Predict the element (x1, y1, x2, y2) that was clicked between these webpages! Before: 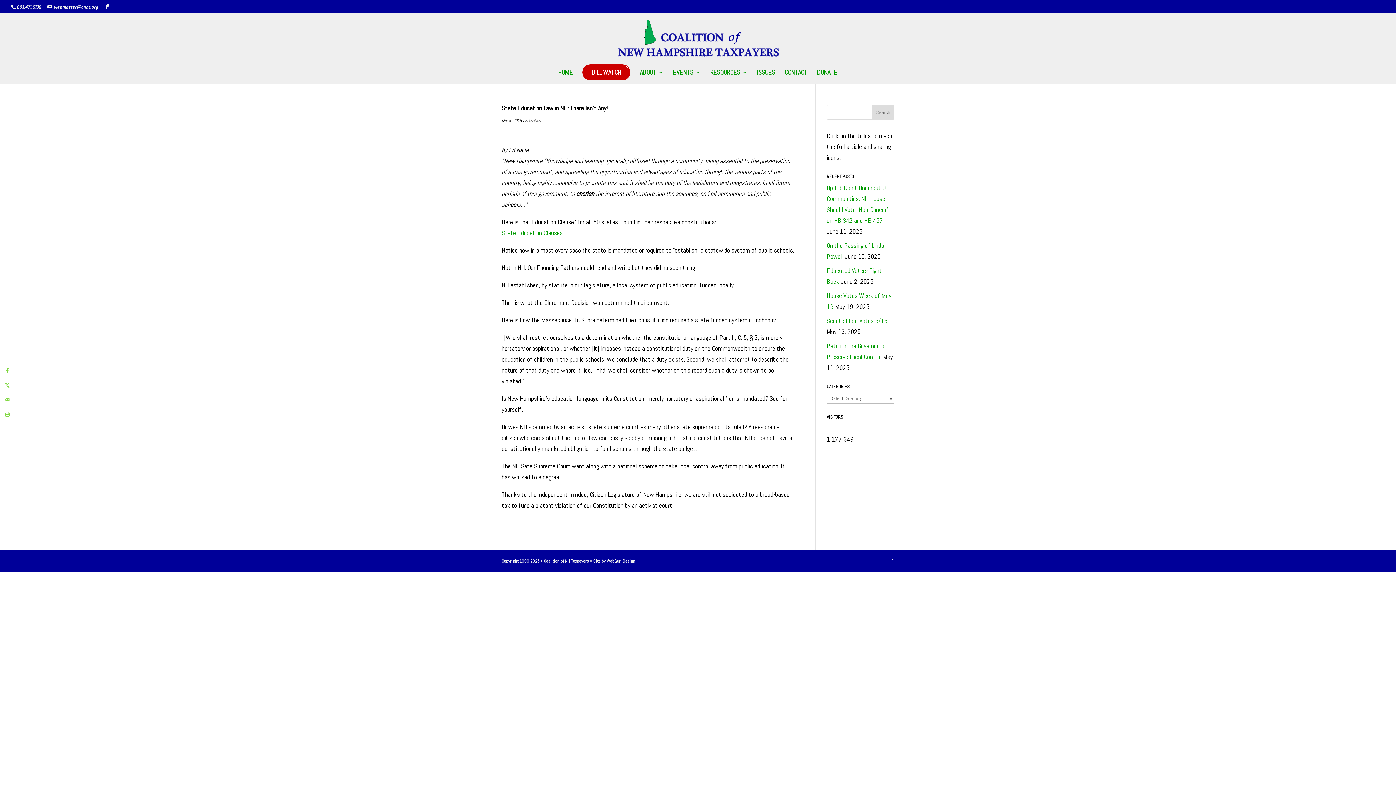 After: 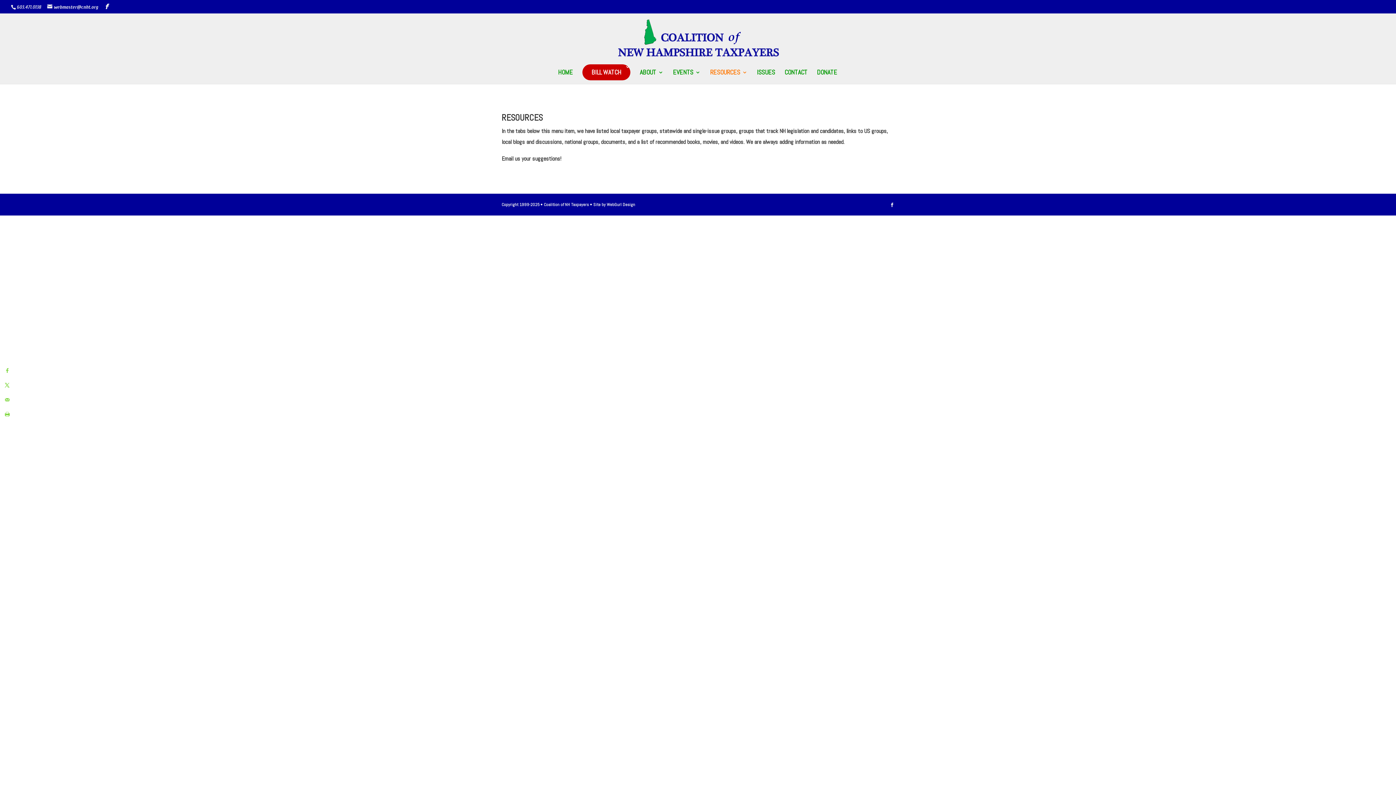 Action: bbox: (710, 69, 747, 84) label: RESOURCES